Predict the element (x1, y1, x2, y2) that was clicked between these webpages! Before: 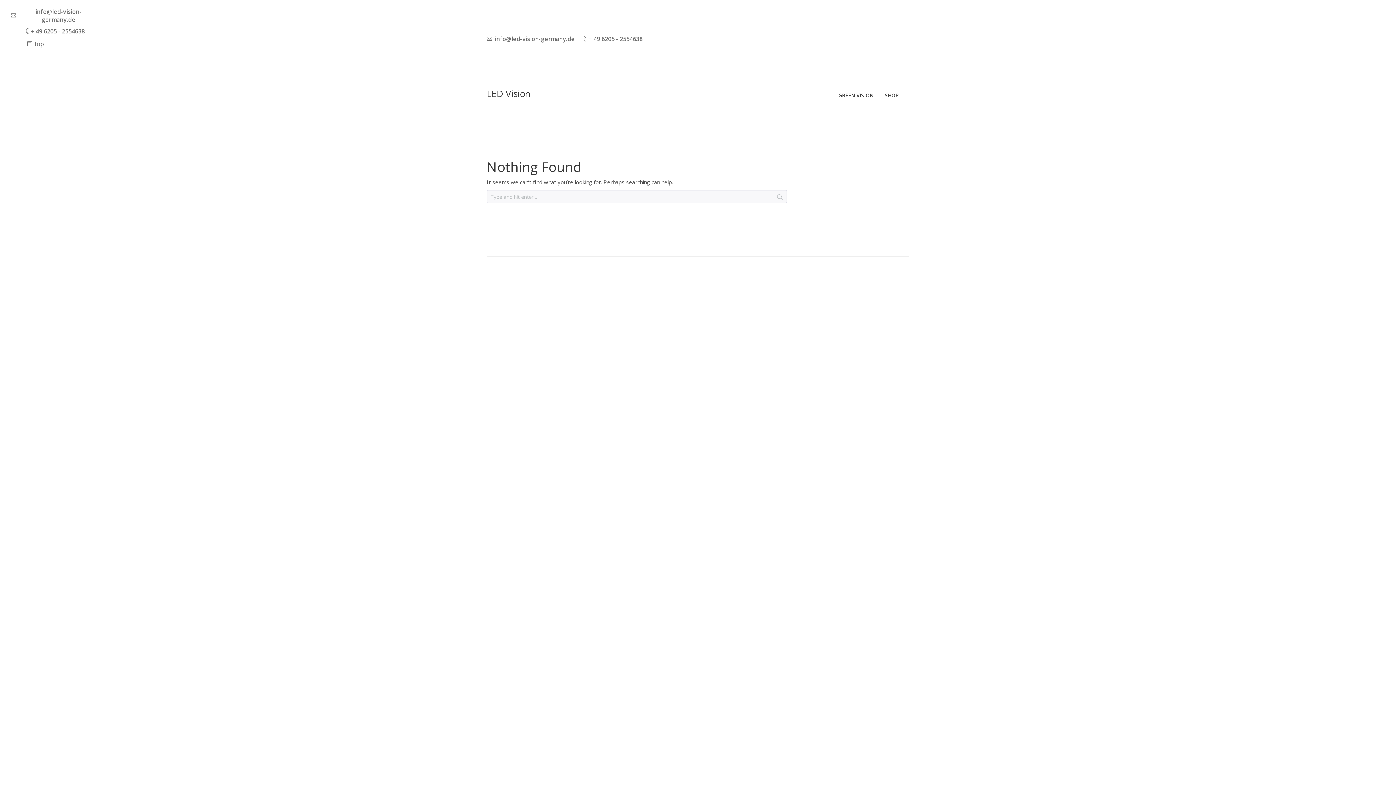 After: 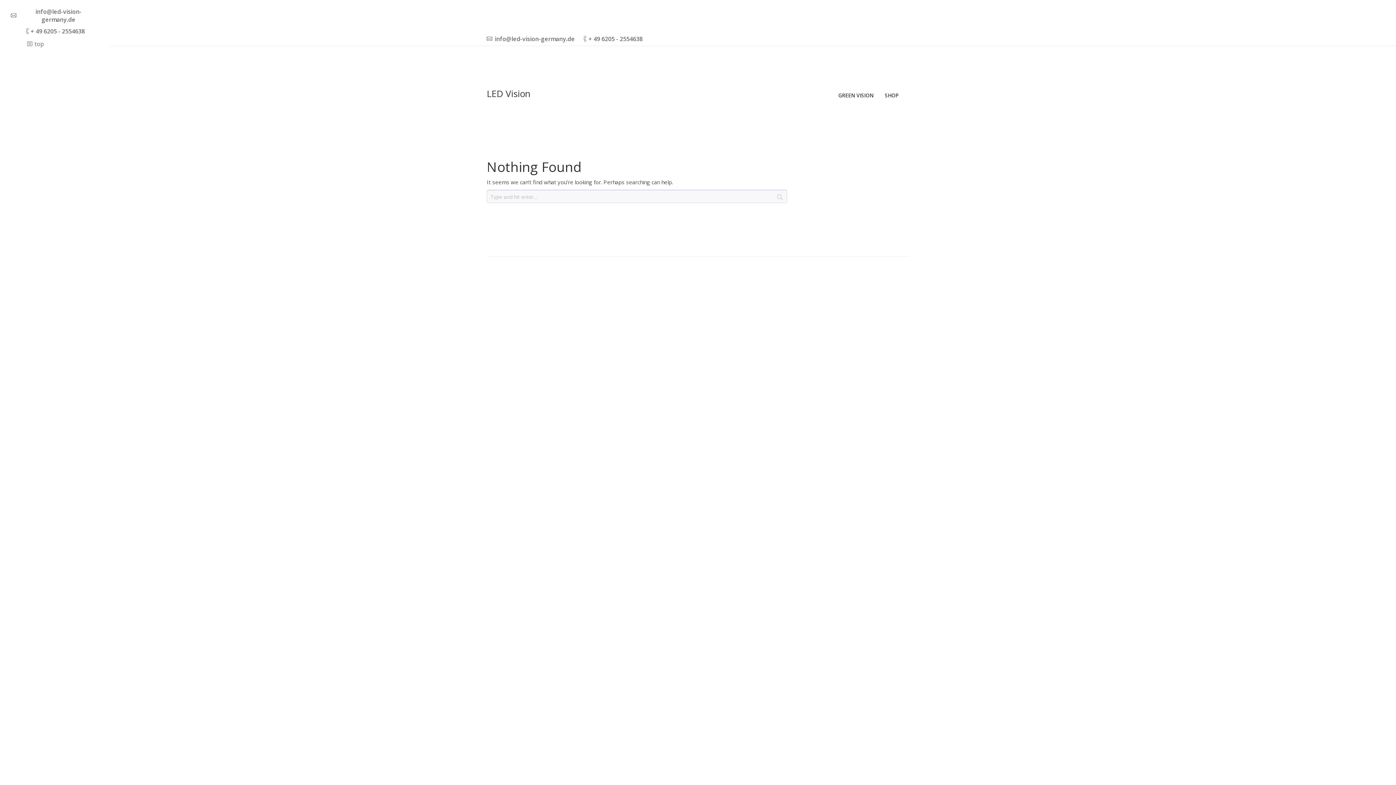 Action: bbox: (777, 194, 783, 200)